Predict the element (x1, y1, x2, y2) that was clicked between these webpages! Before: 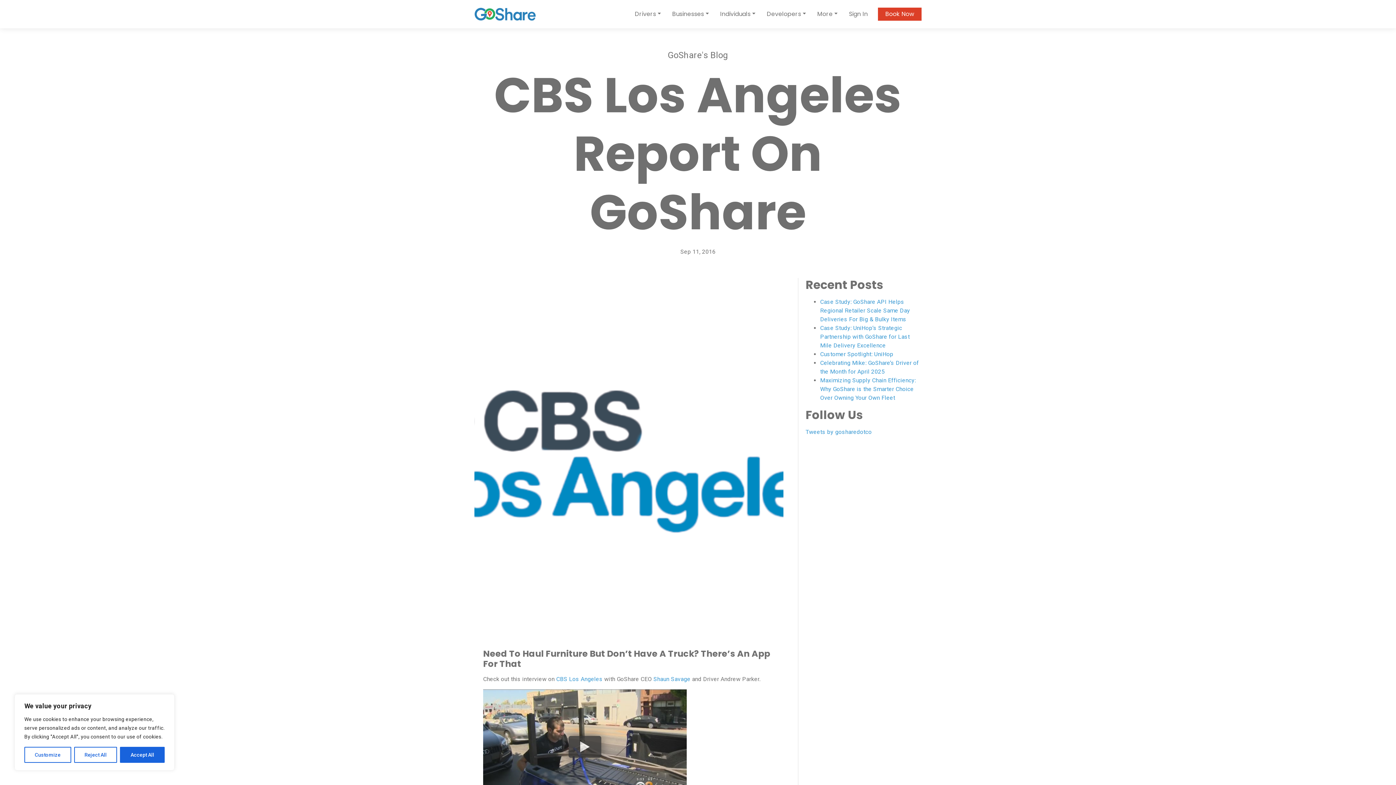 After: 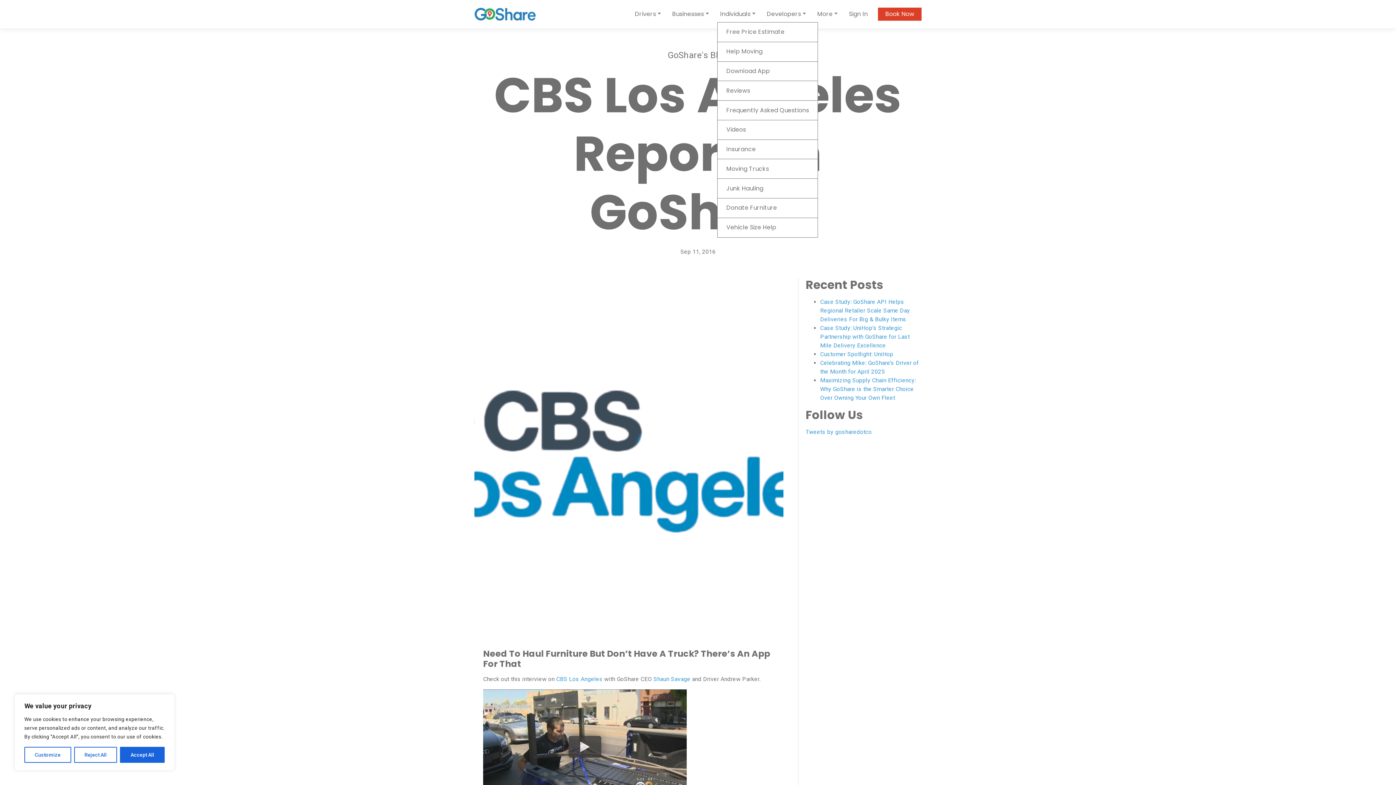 Action: label: Individuals bbox: (717, 6, 758, 21)